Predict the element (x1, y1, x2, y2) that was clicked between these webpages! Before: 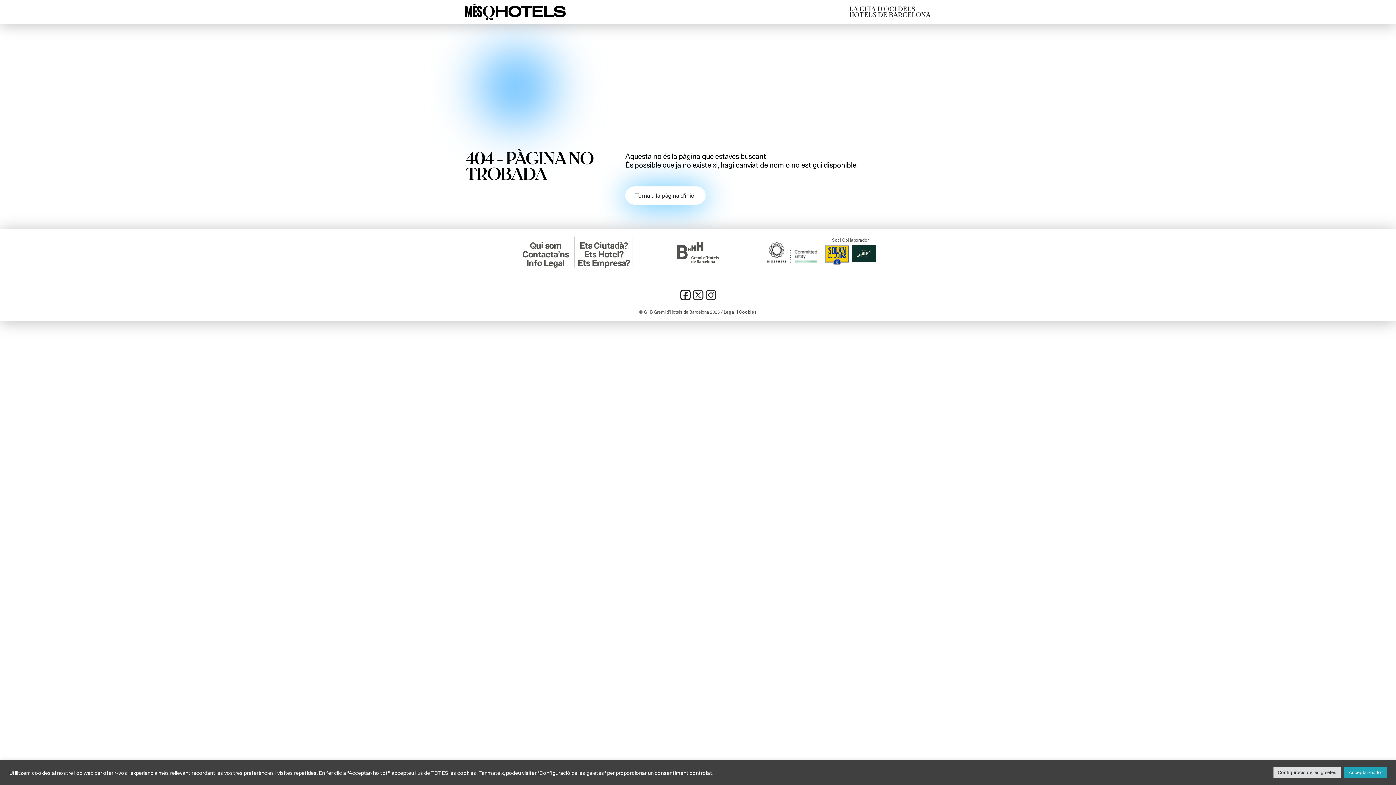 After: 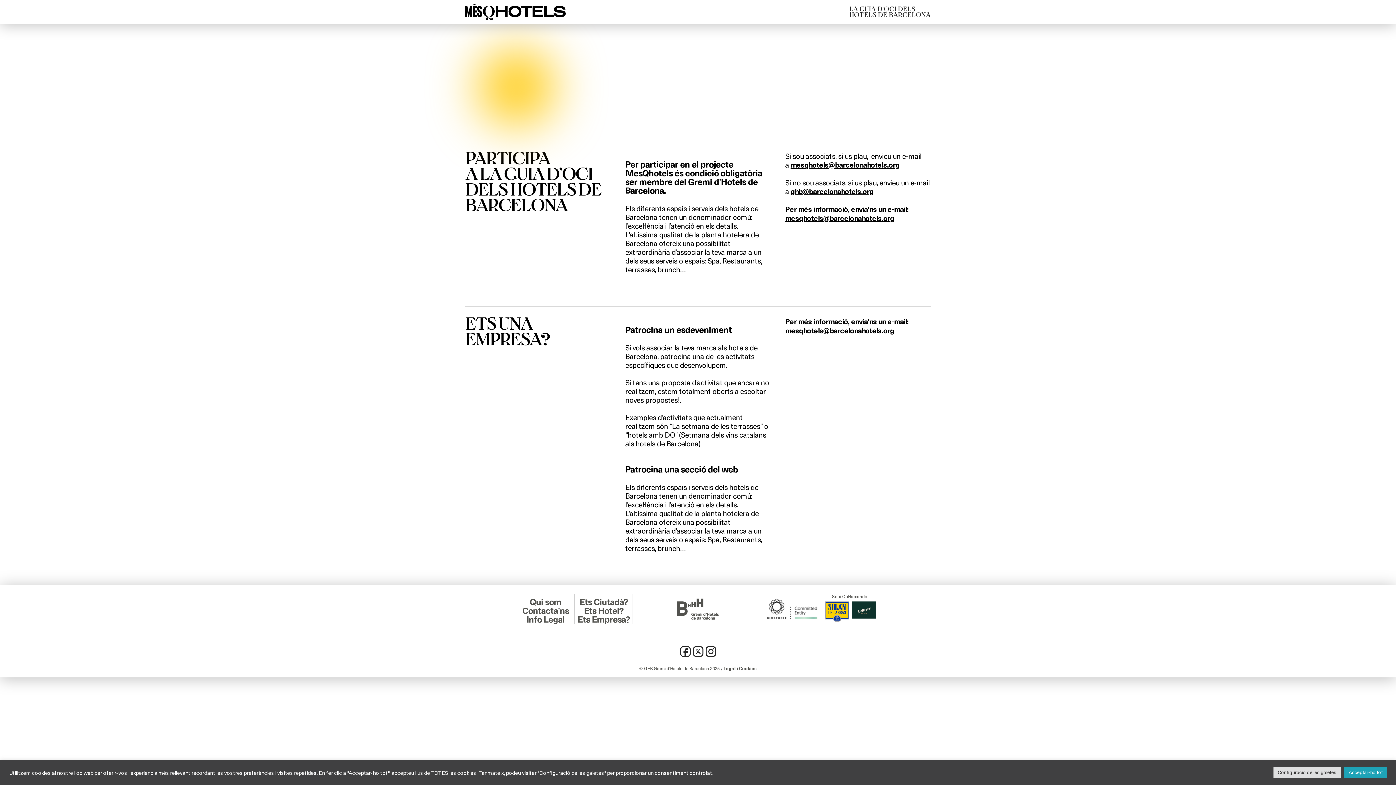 Action: bbox: (584, 249, 623, 260) label: Ets Hotel?